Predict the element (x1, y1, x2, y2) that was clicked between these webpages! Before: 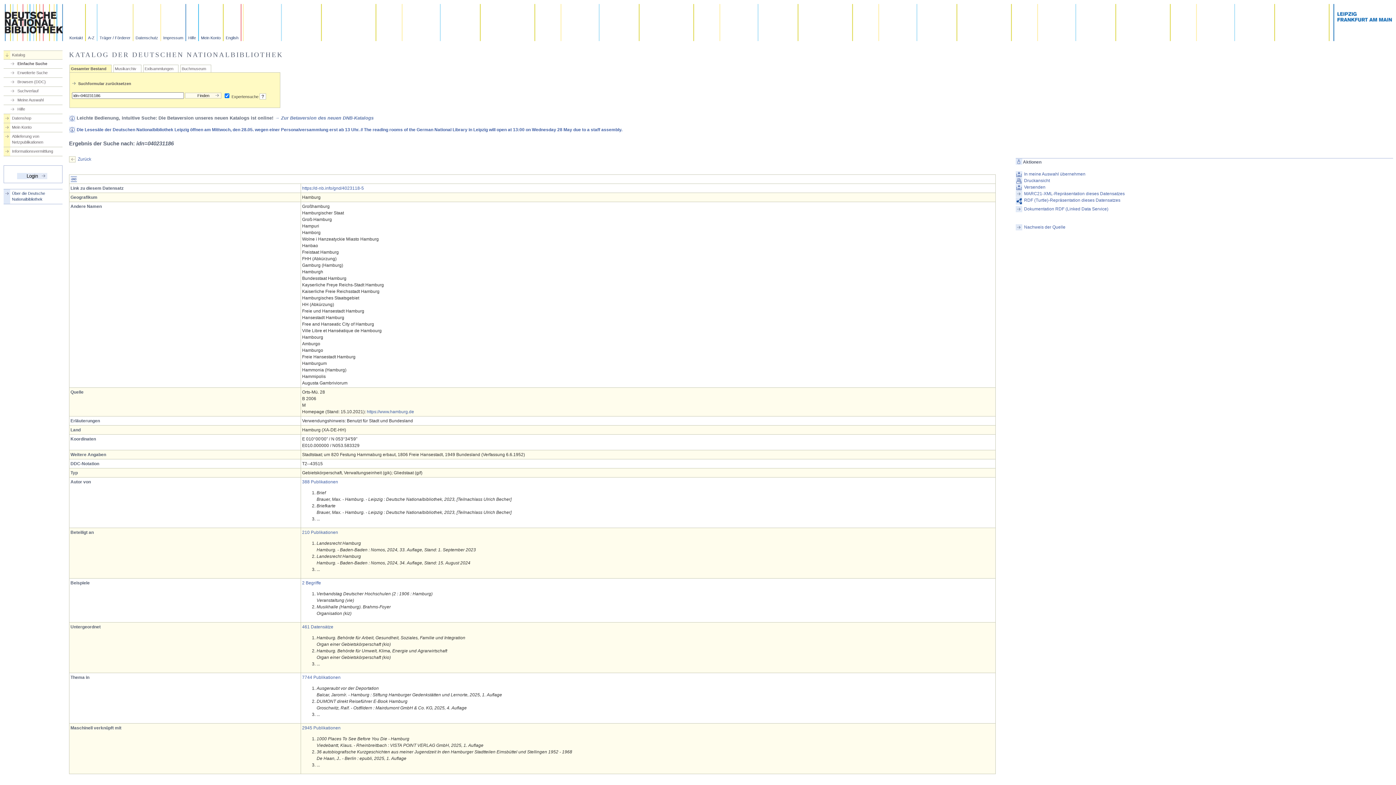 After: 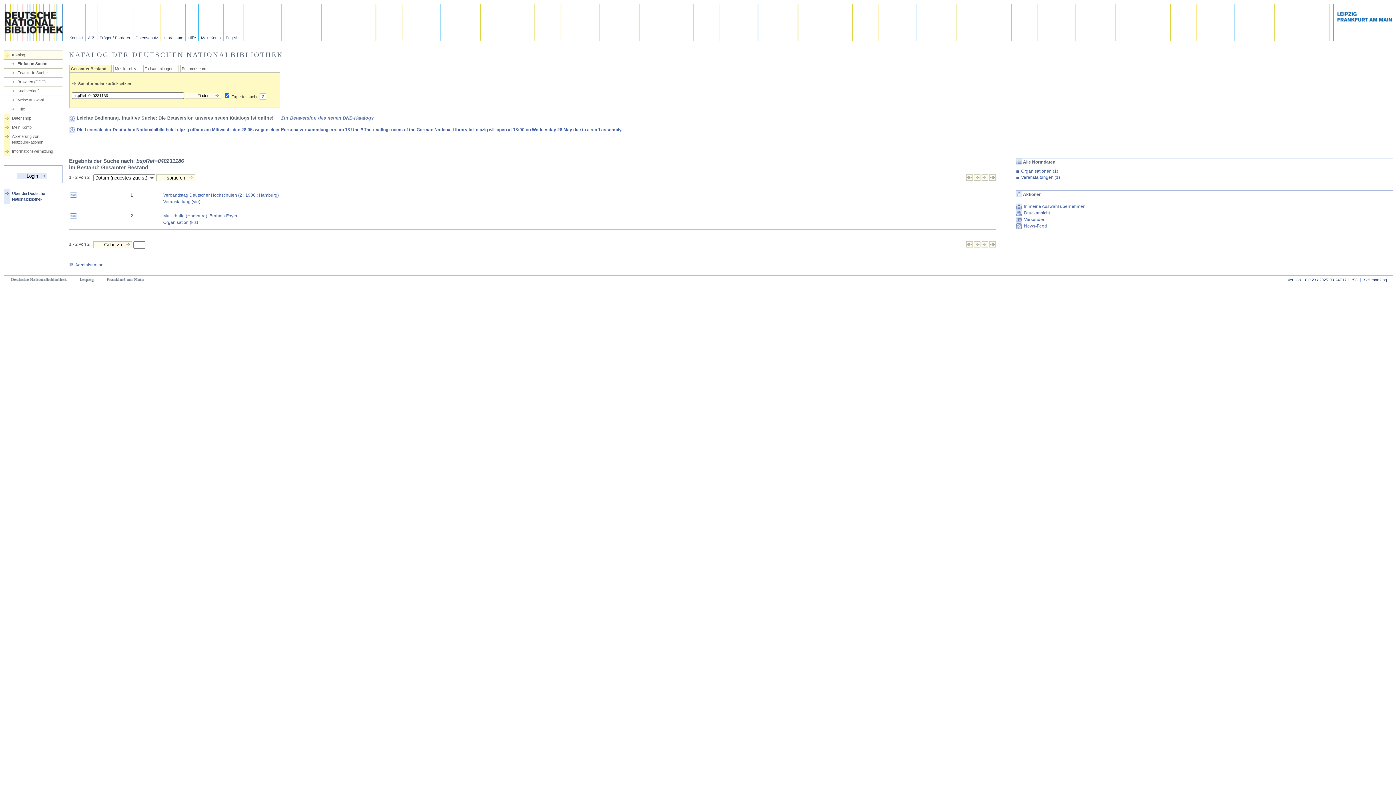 Action: bbox: (302, 580, 321, 585) label: 2 Begriffe